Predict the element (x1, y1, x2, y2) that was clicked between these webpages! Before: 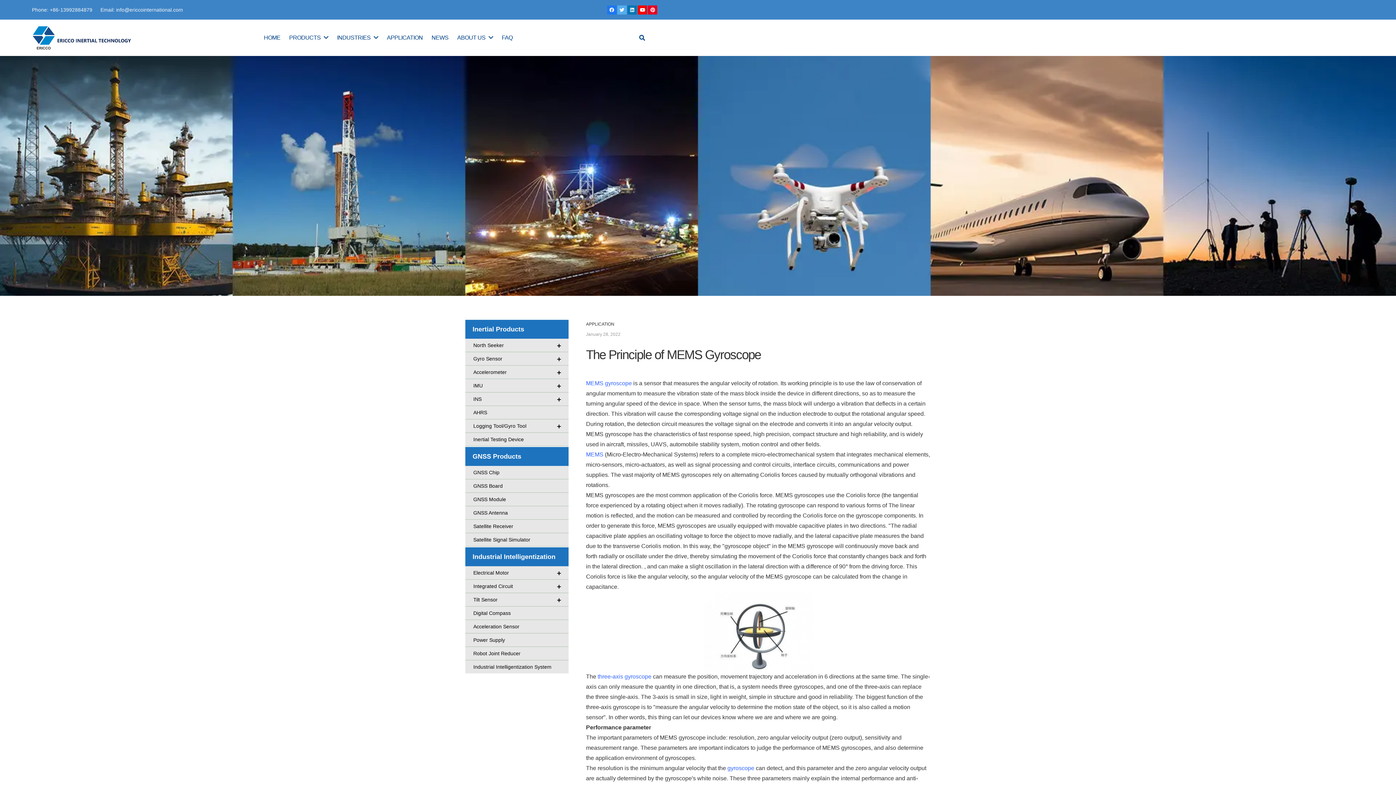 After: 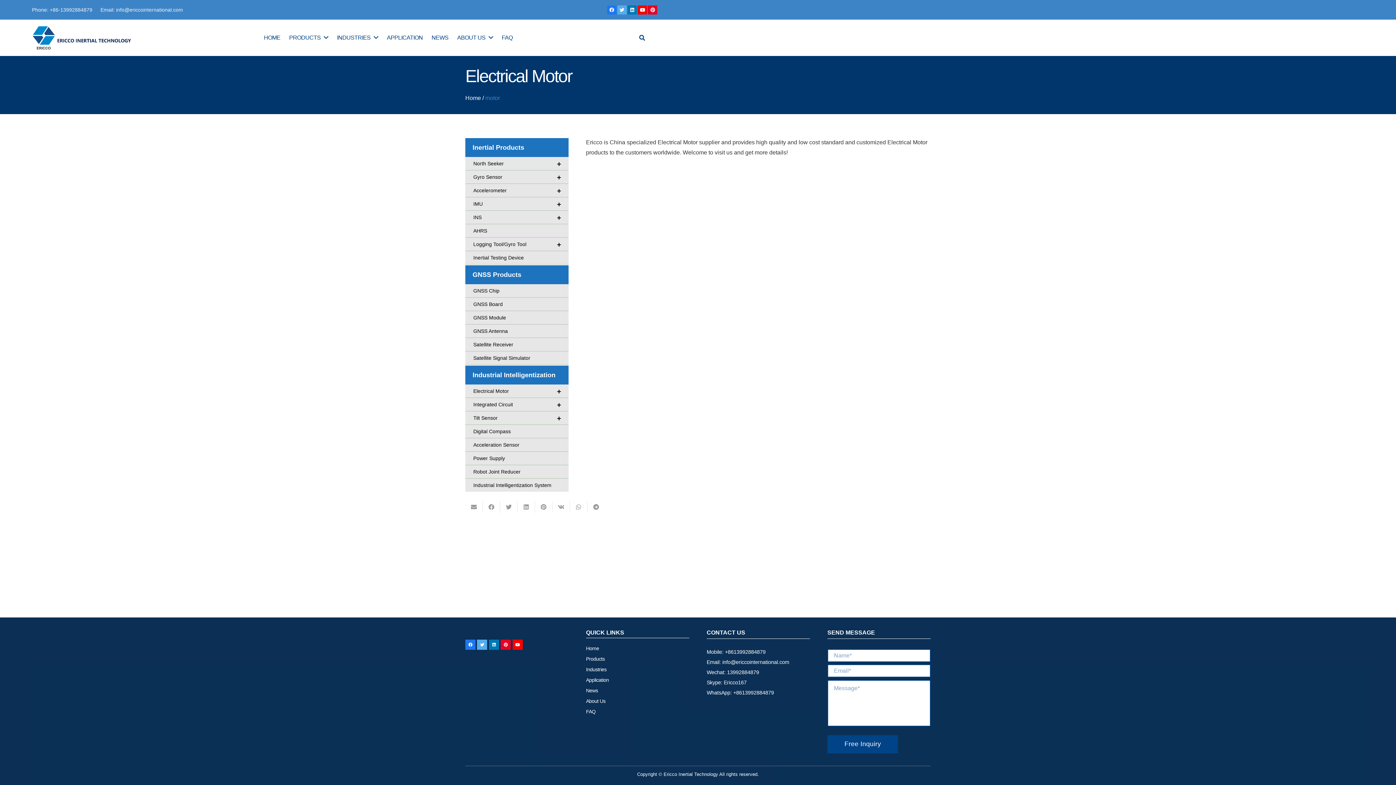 Action: bbox: (465, 566, 568, 580) label: +
Electrical Motor